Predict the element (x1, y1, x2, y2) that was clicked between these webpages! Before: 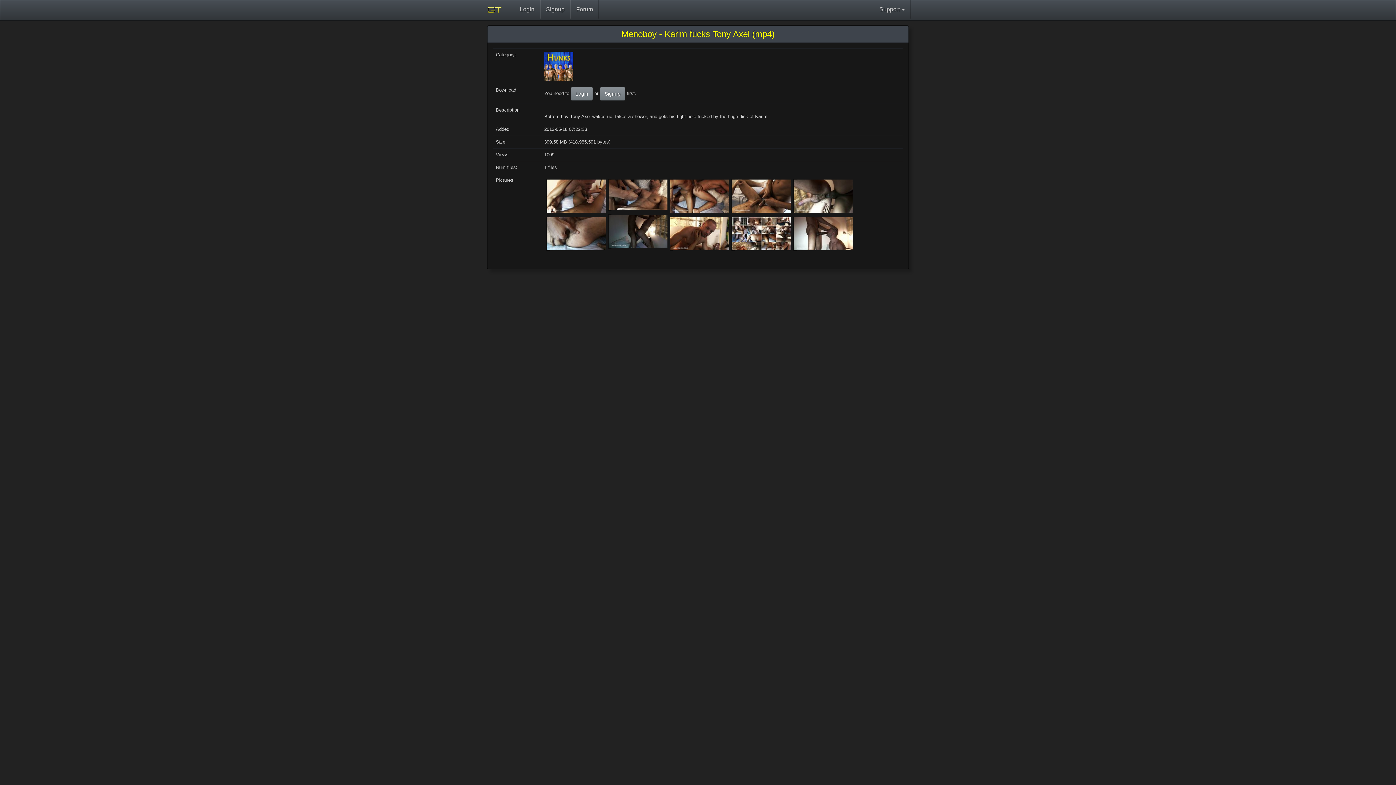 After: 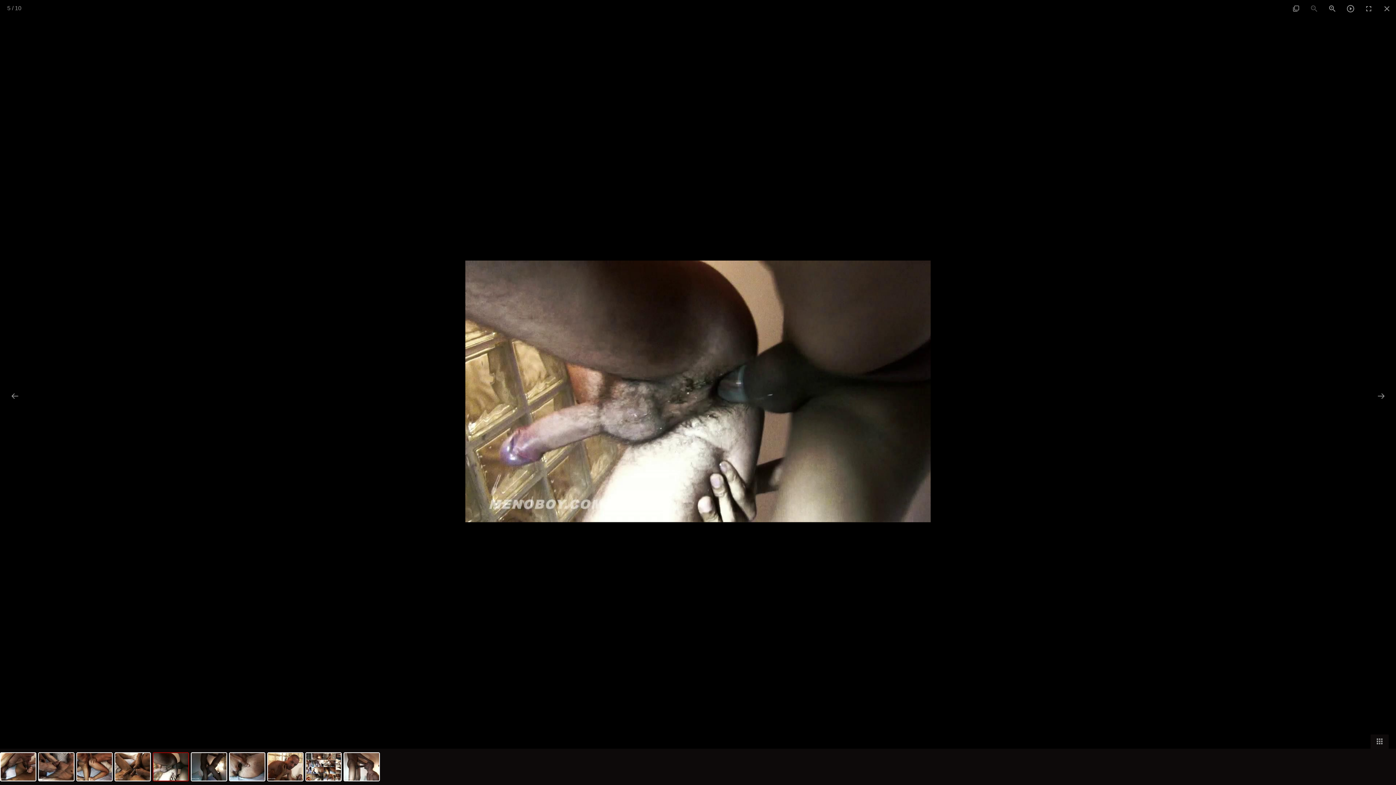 Action: bbox: (793, 178, 797, 213)